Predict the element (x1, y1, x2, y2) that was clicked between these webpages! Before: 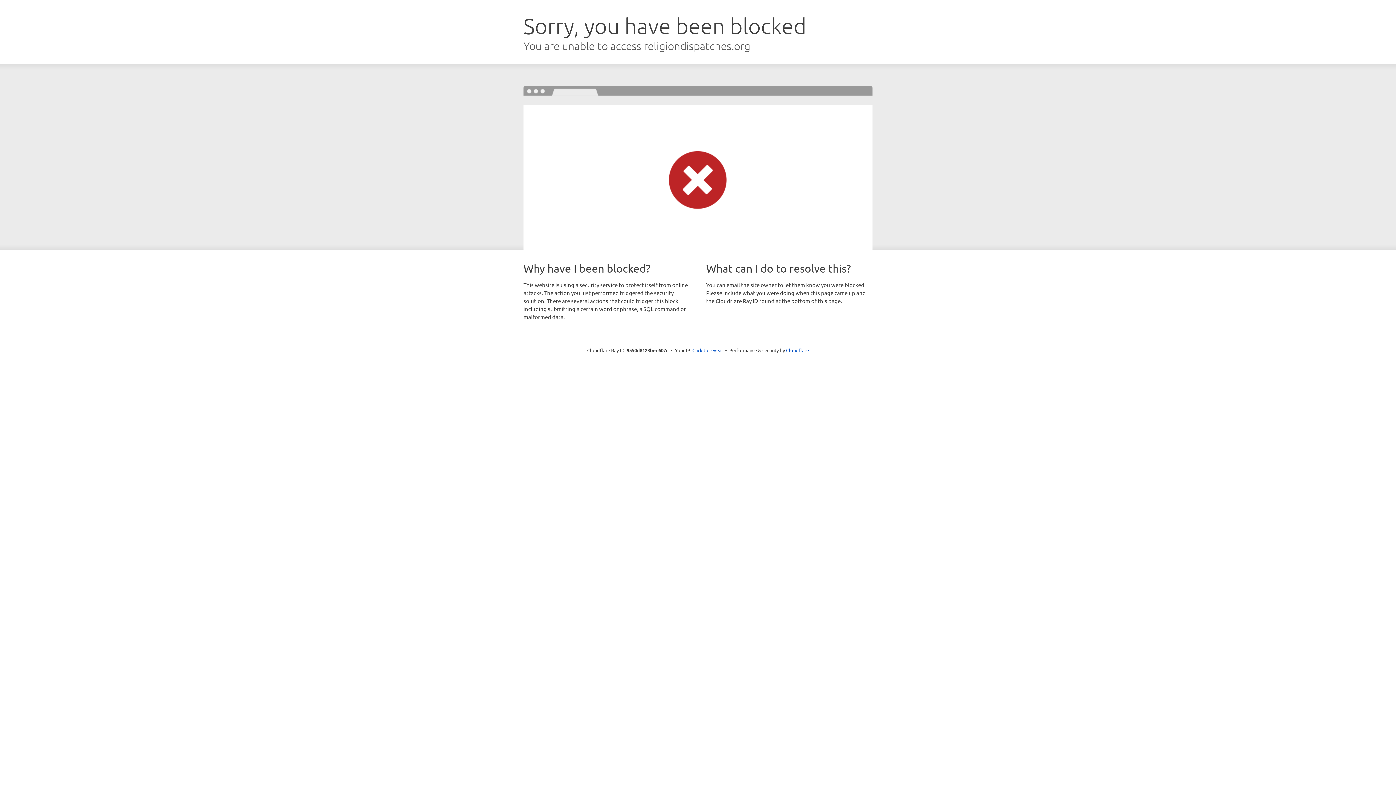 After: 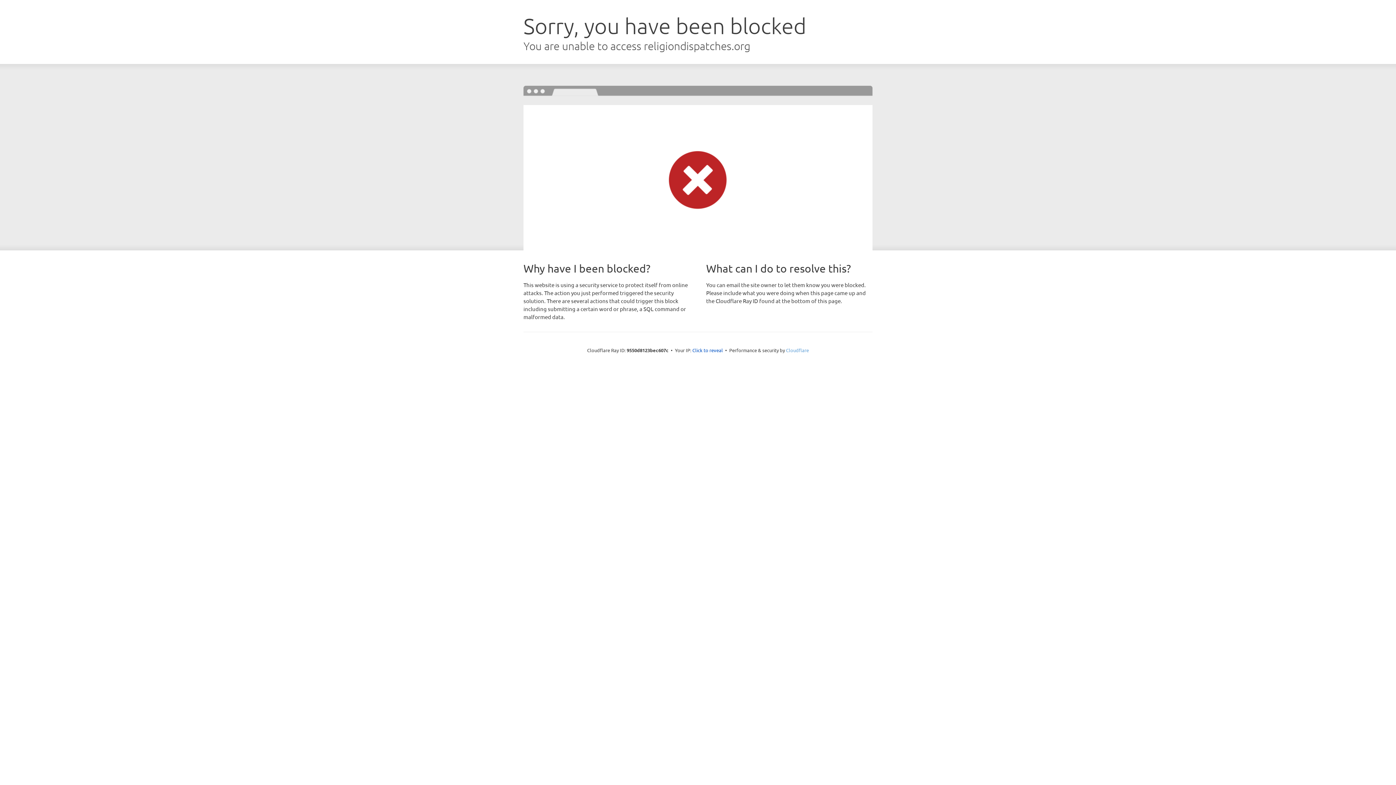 Action: label: Cloudflare bbox: (786, 347, 809, 353)